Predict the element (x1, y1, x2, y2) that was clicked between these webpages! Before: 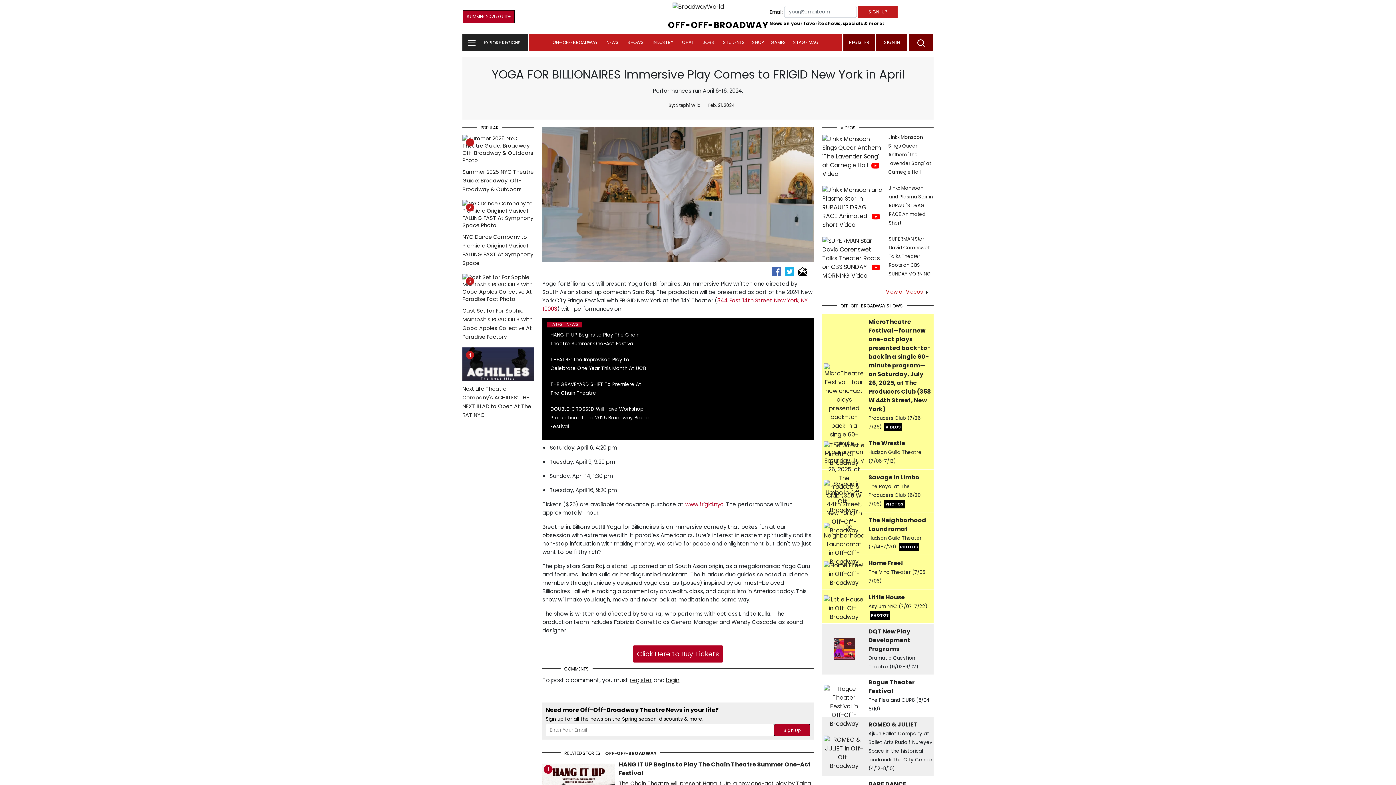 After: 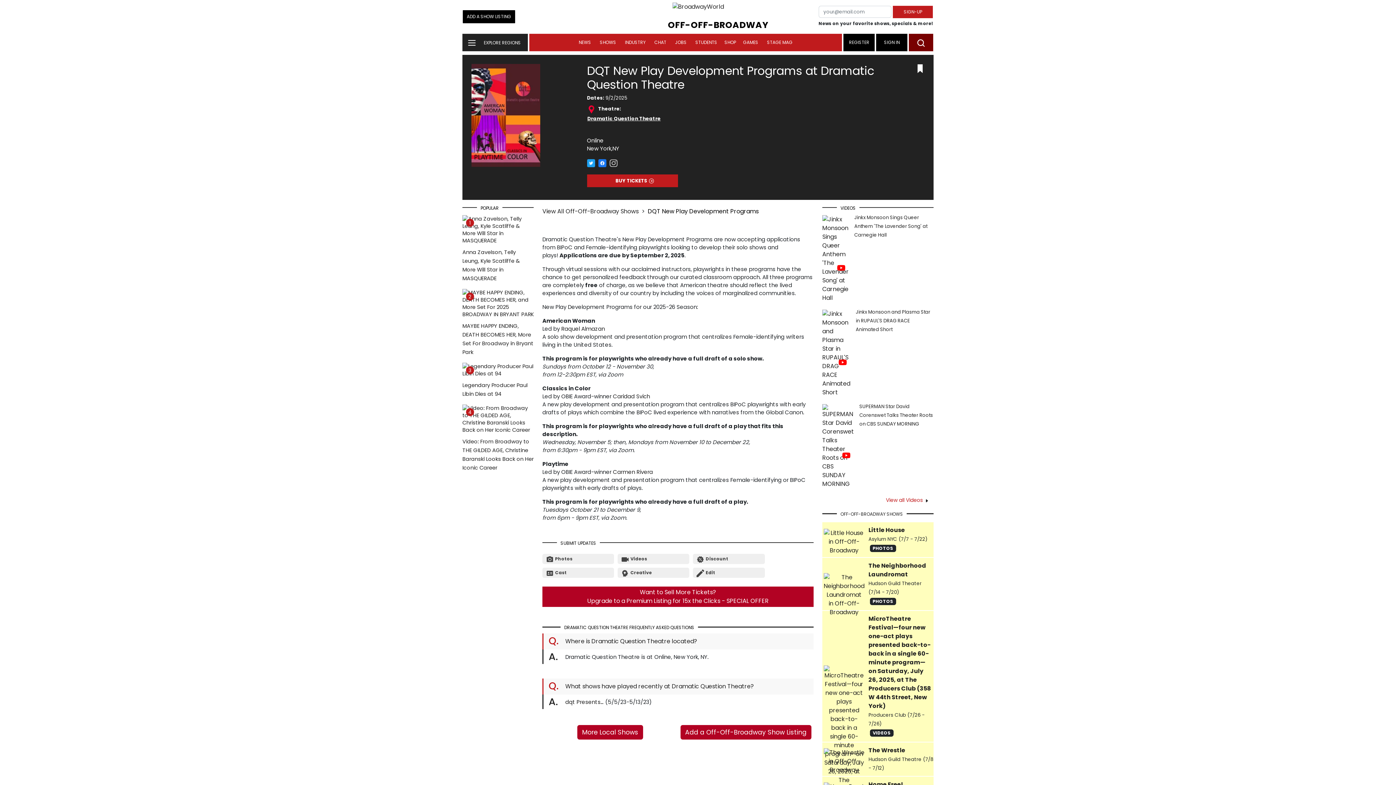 Action: label: DQT New Play Development Programs
 bbox: (868, 627, 910, 653)